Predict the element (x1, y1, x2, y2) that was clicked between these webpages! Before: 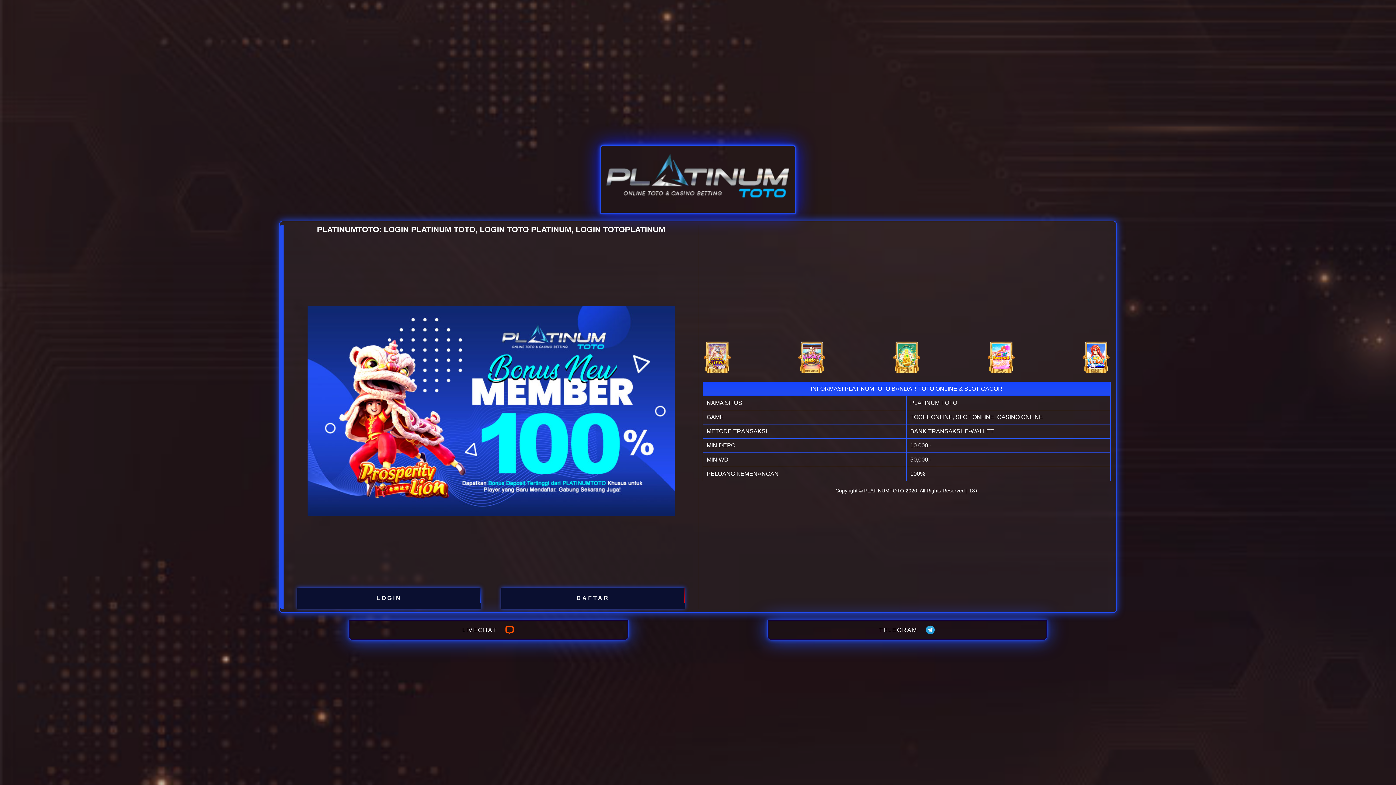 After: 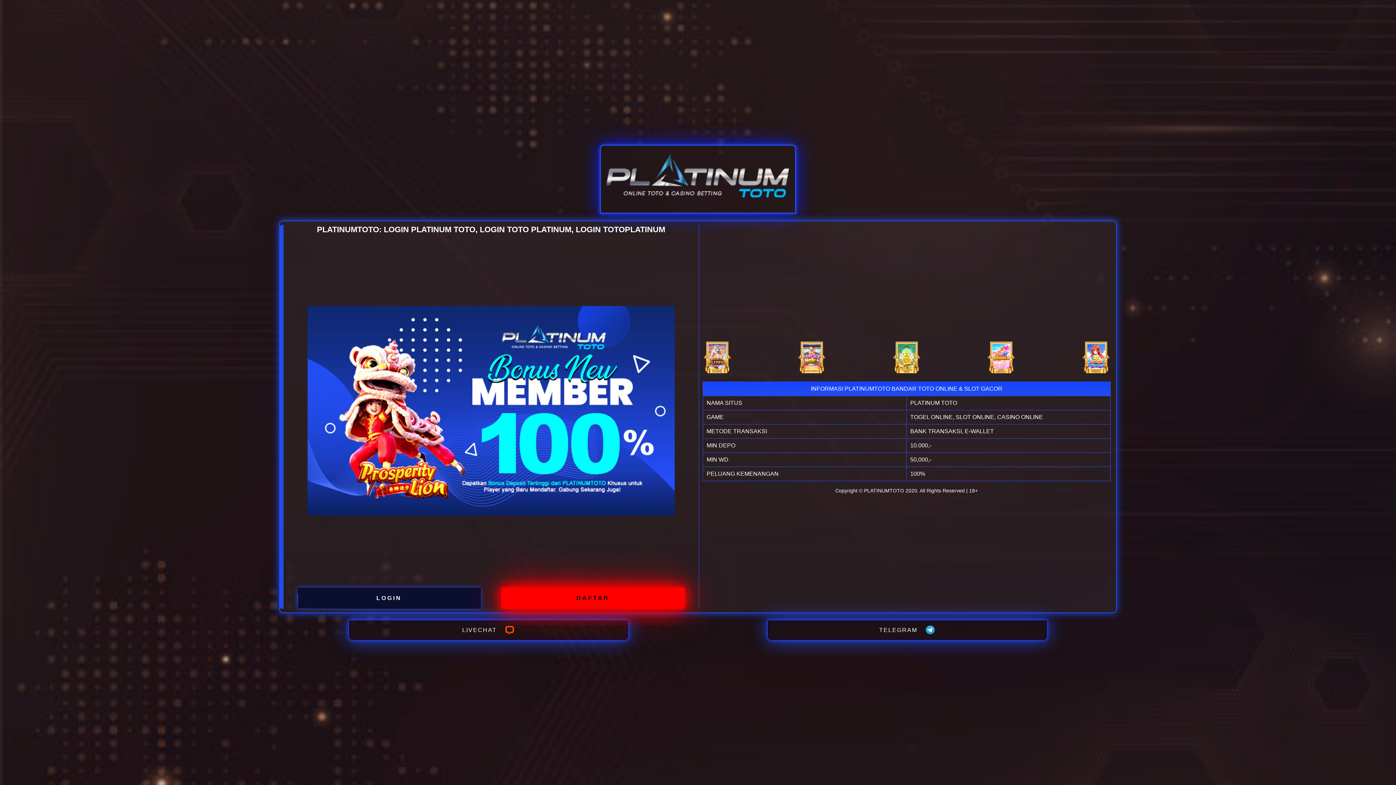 Action: bbox: (501, 587, 684, 608) label: DAFTAR